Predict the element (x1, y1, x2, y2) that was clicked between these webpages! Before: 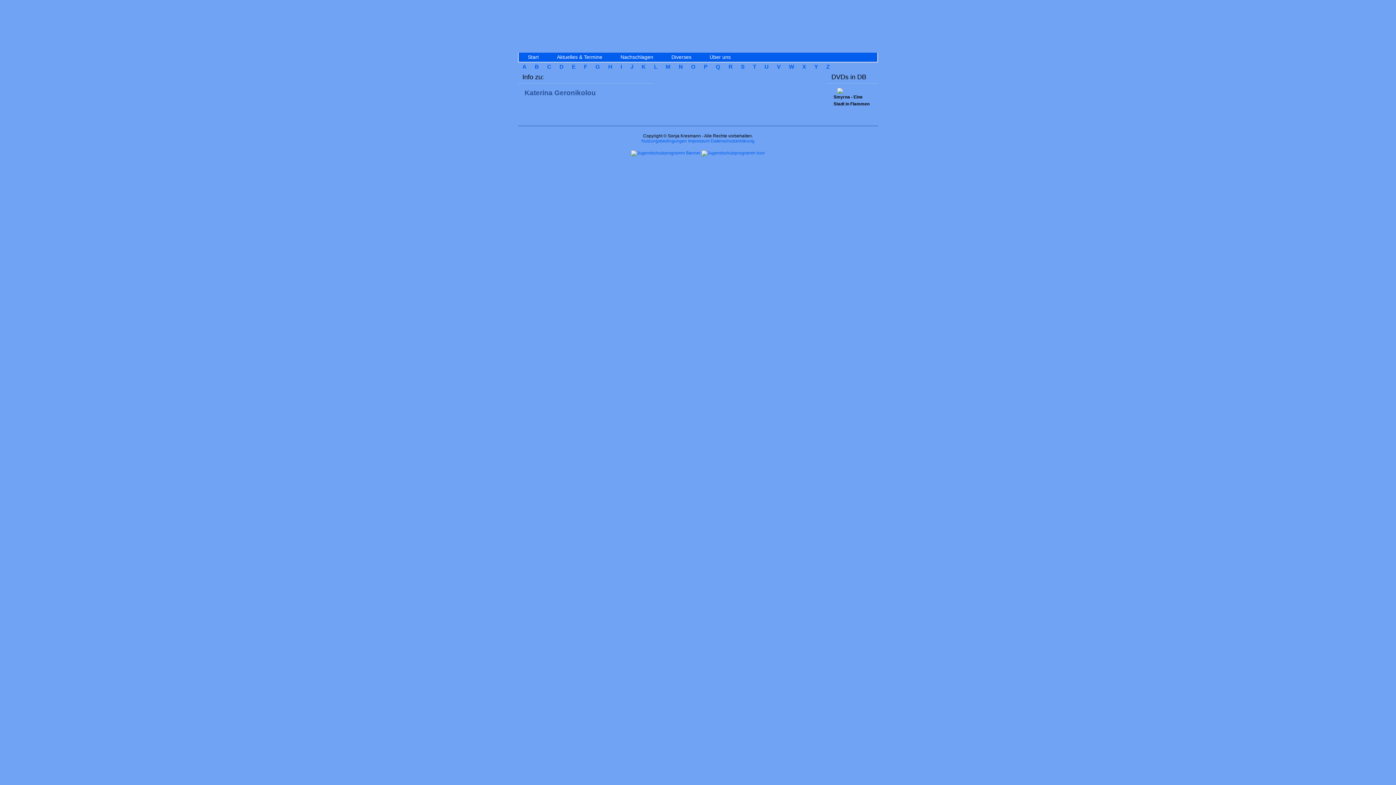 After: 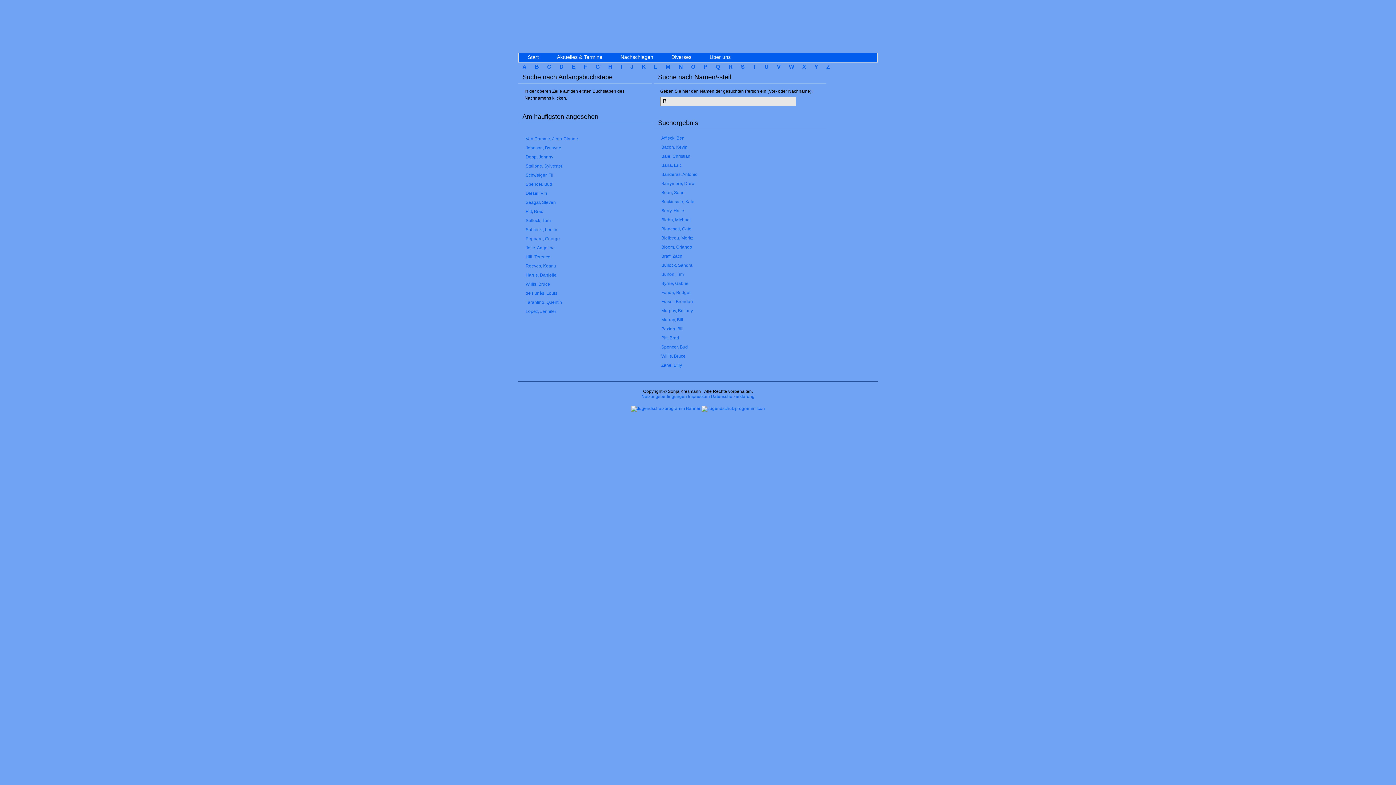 Action: label: B bbox: (530, 63, 542, 69)